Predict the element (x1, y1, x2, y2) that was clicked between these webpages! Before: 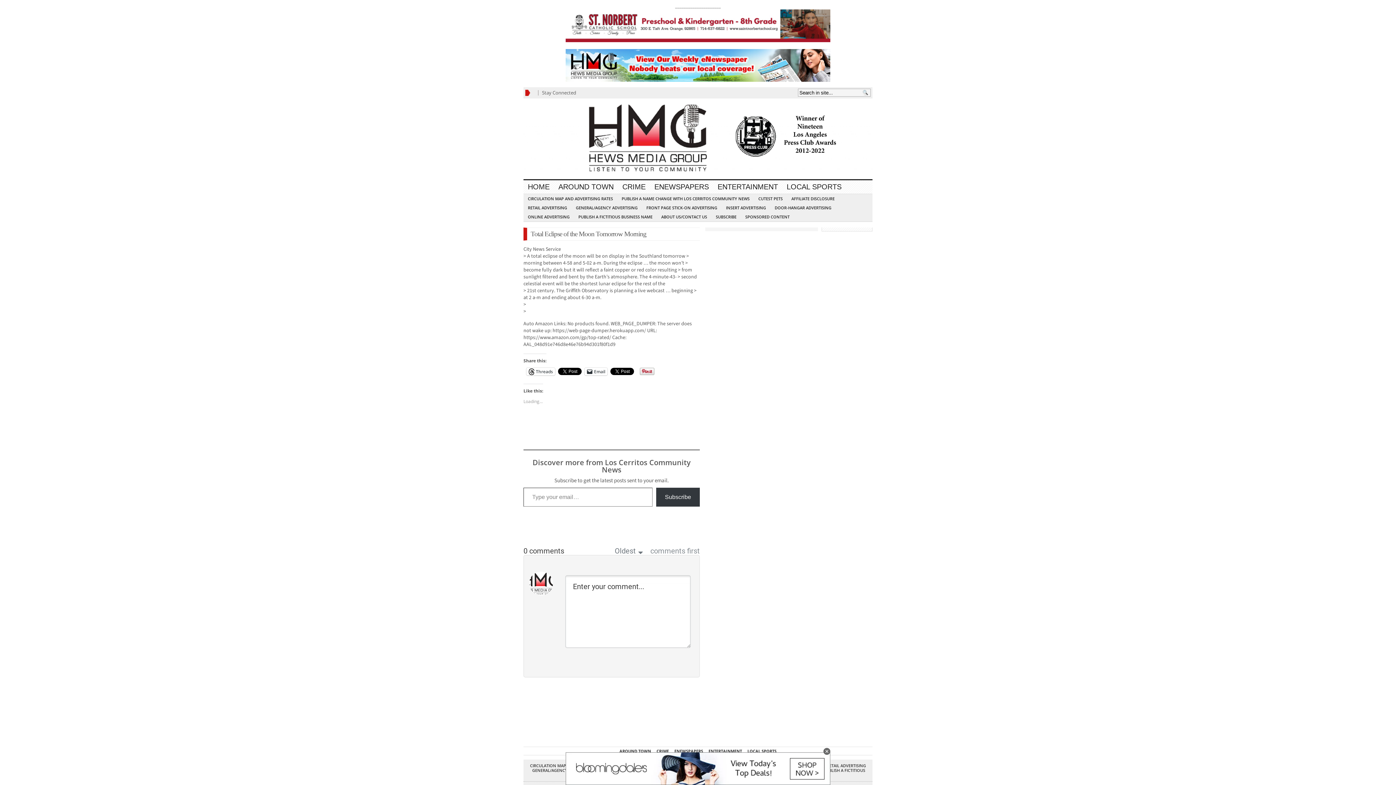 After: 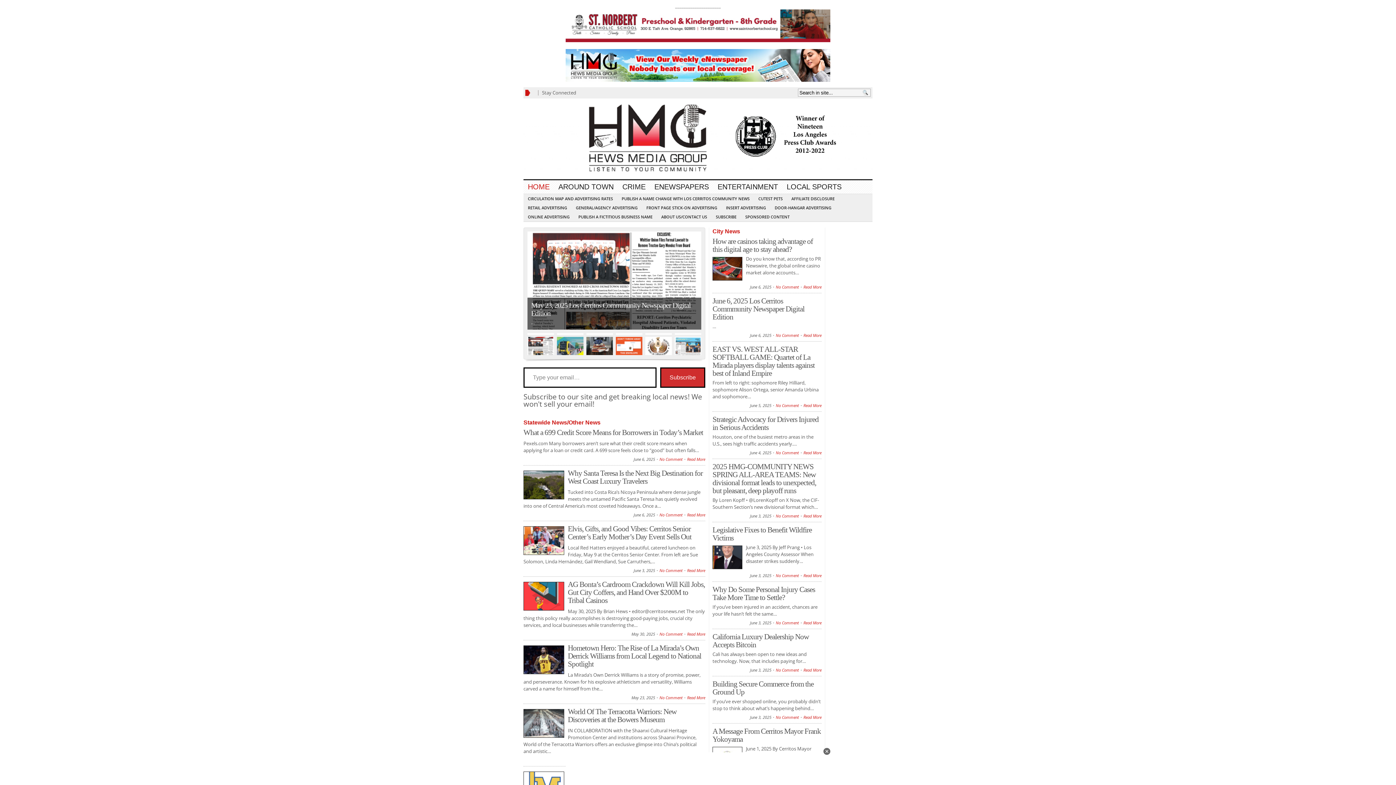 Action: bbox: (523, 98, 872, 179)